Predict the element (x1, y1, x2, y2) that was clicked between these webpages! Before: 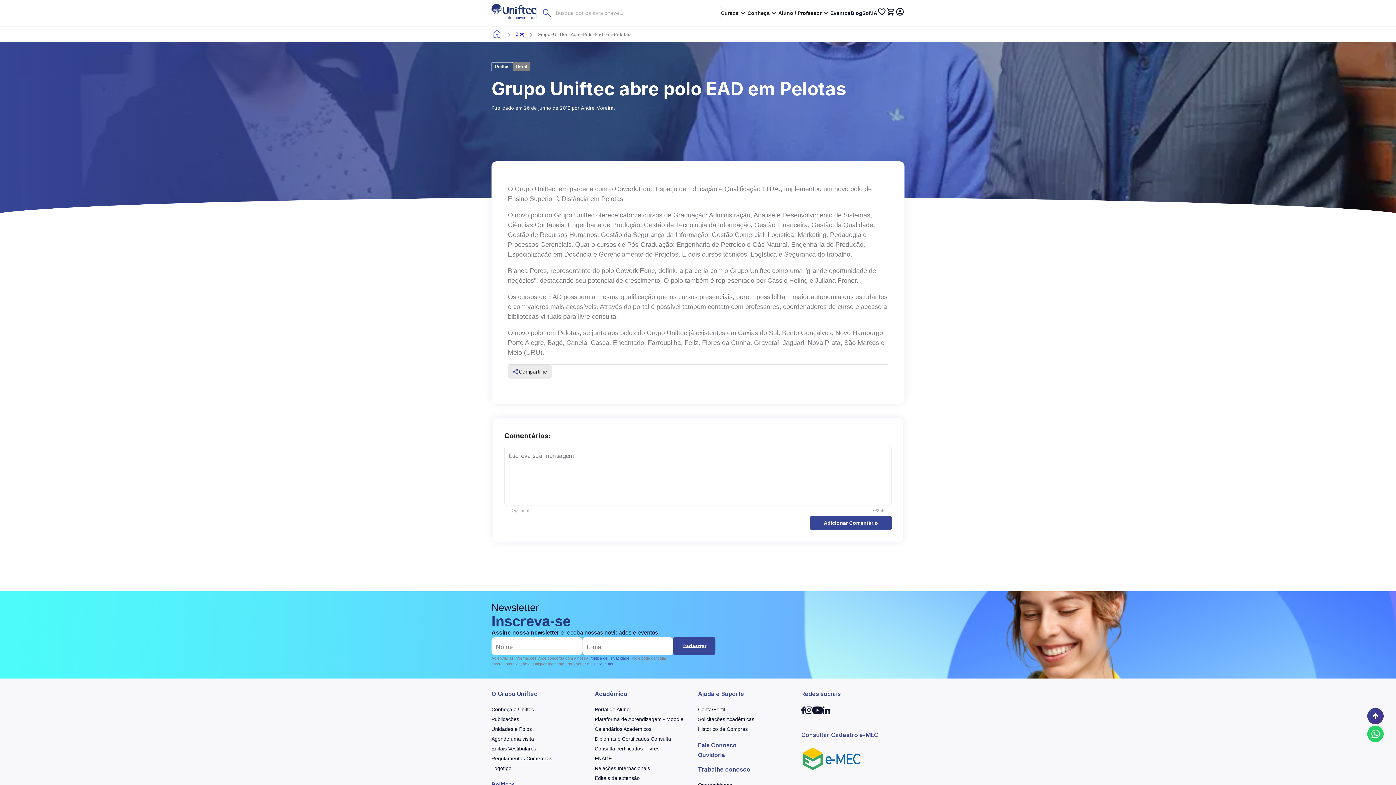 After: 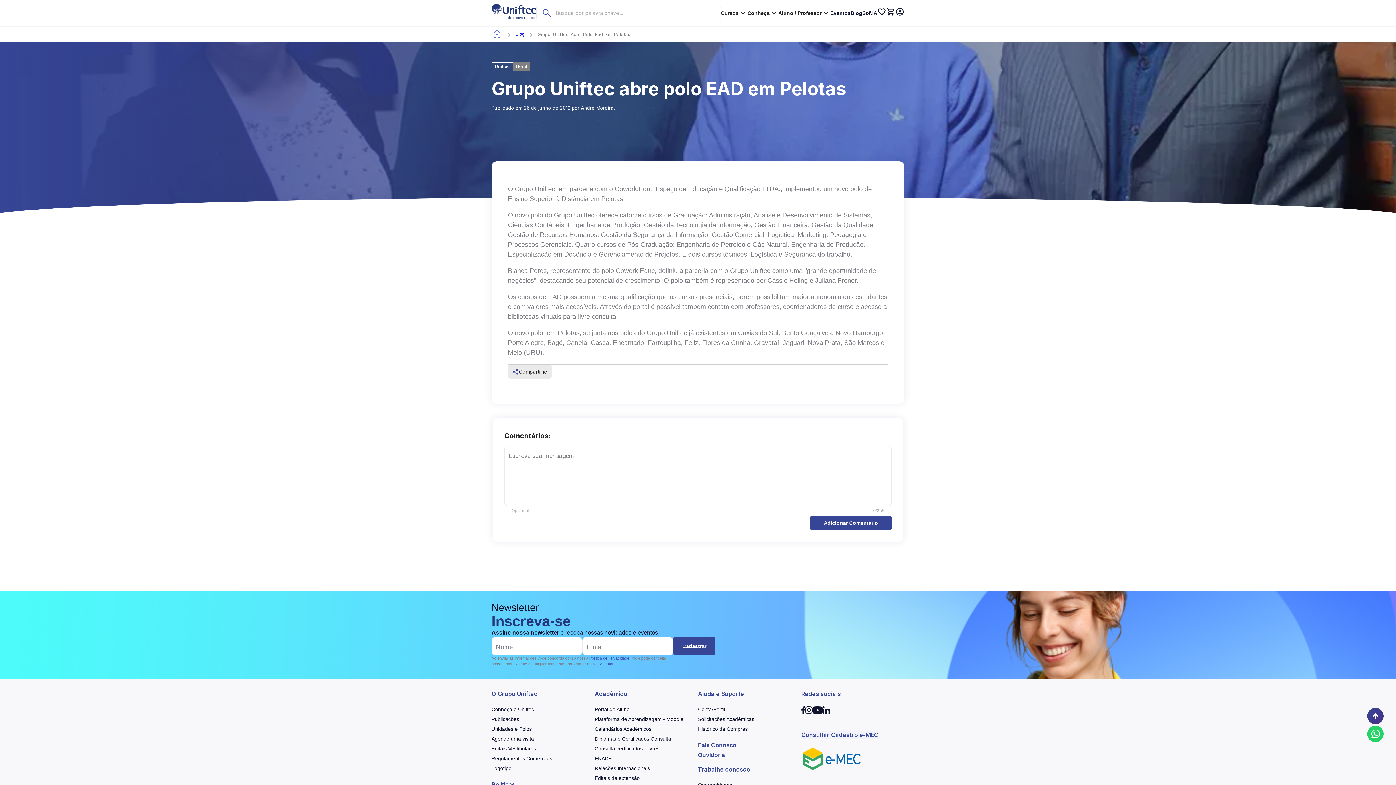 Action: bbox: (801, 731, 878, 739) label: Consultar Cadastro e-MEC